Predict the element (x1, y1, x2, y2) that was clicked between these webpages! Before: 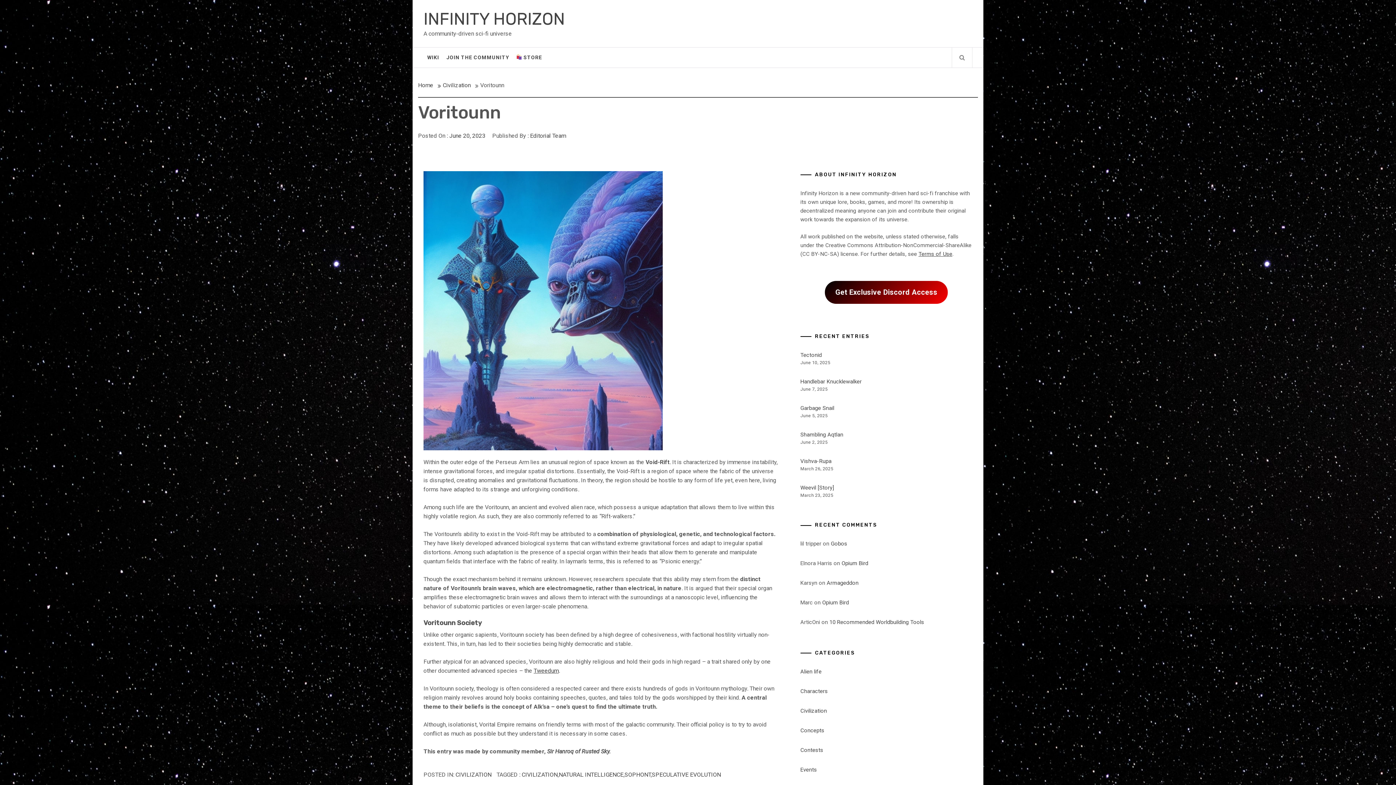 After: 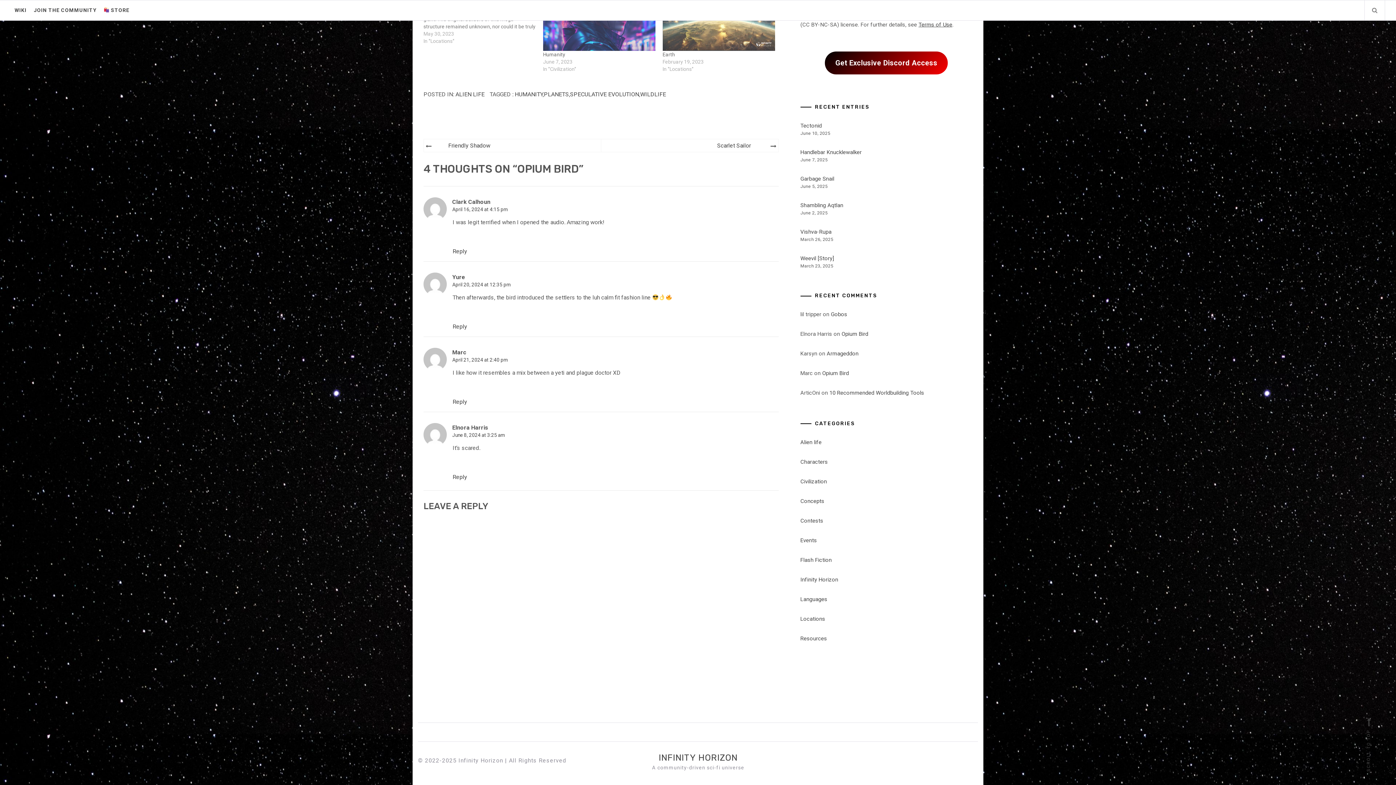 Action: label: Opium Bird bbox: (822, 599, 849, 606)